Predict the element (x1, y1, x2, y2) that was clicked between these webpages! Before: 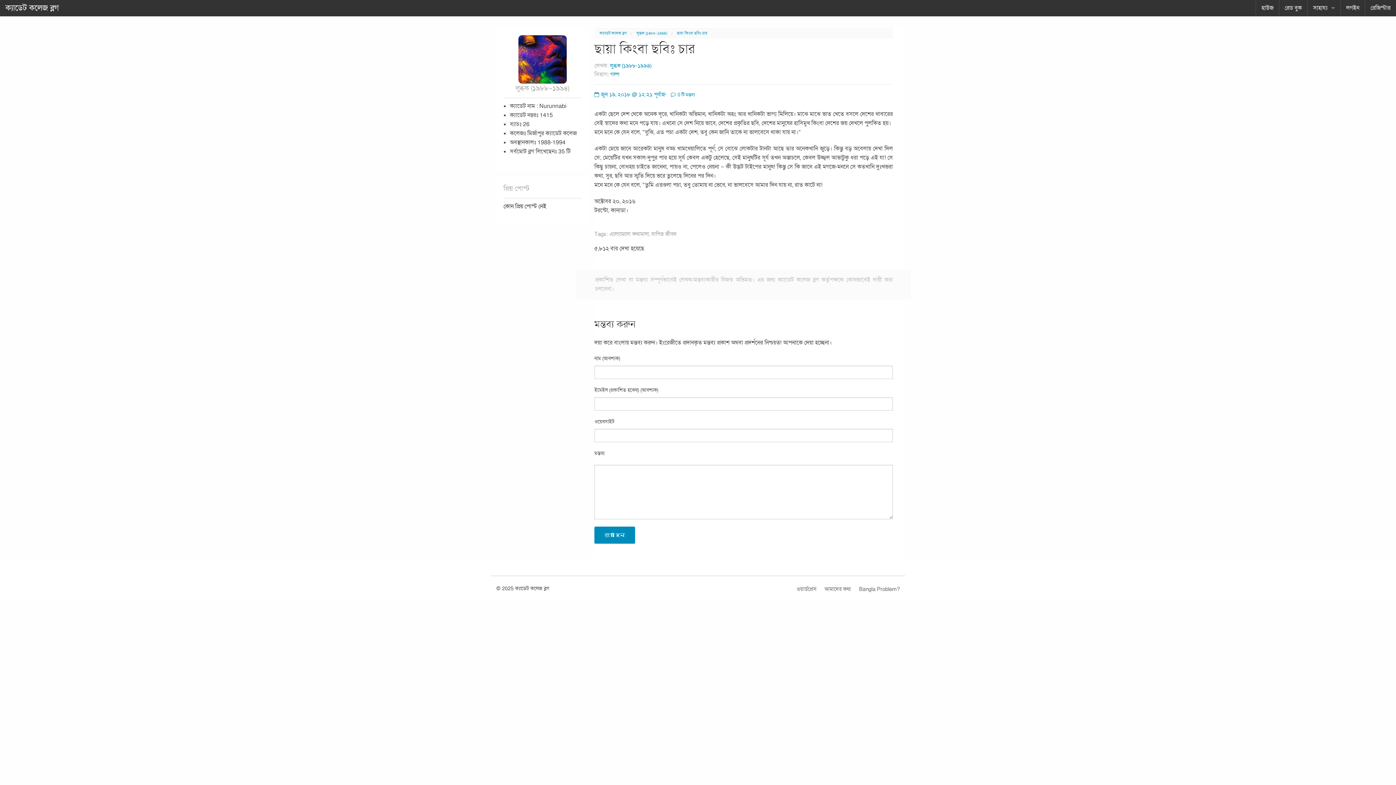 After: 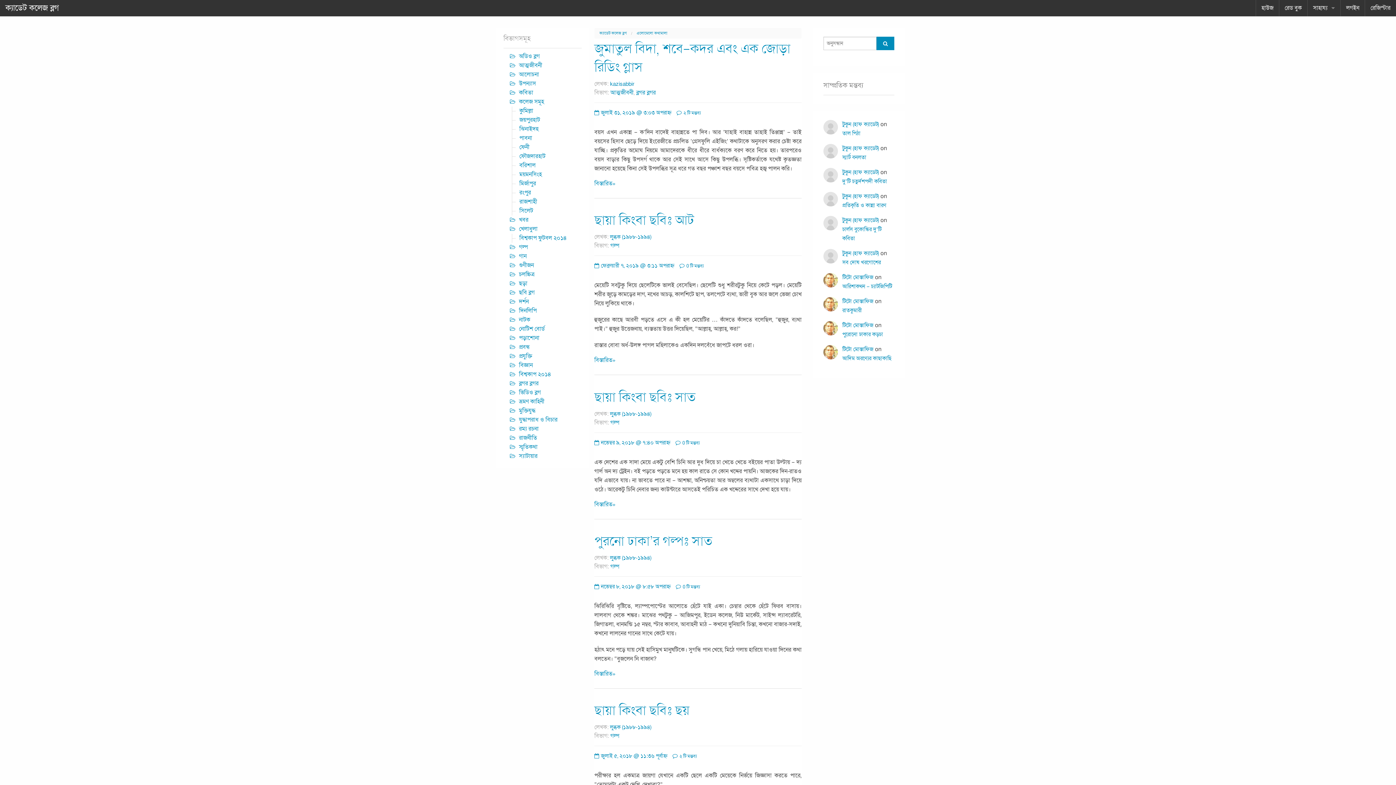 Action: bbox: (609, 230, 649, 237) label: এলোমেলো কথামালা